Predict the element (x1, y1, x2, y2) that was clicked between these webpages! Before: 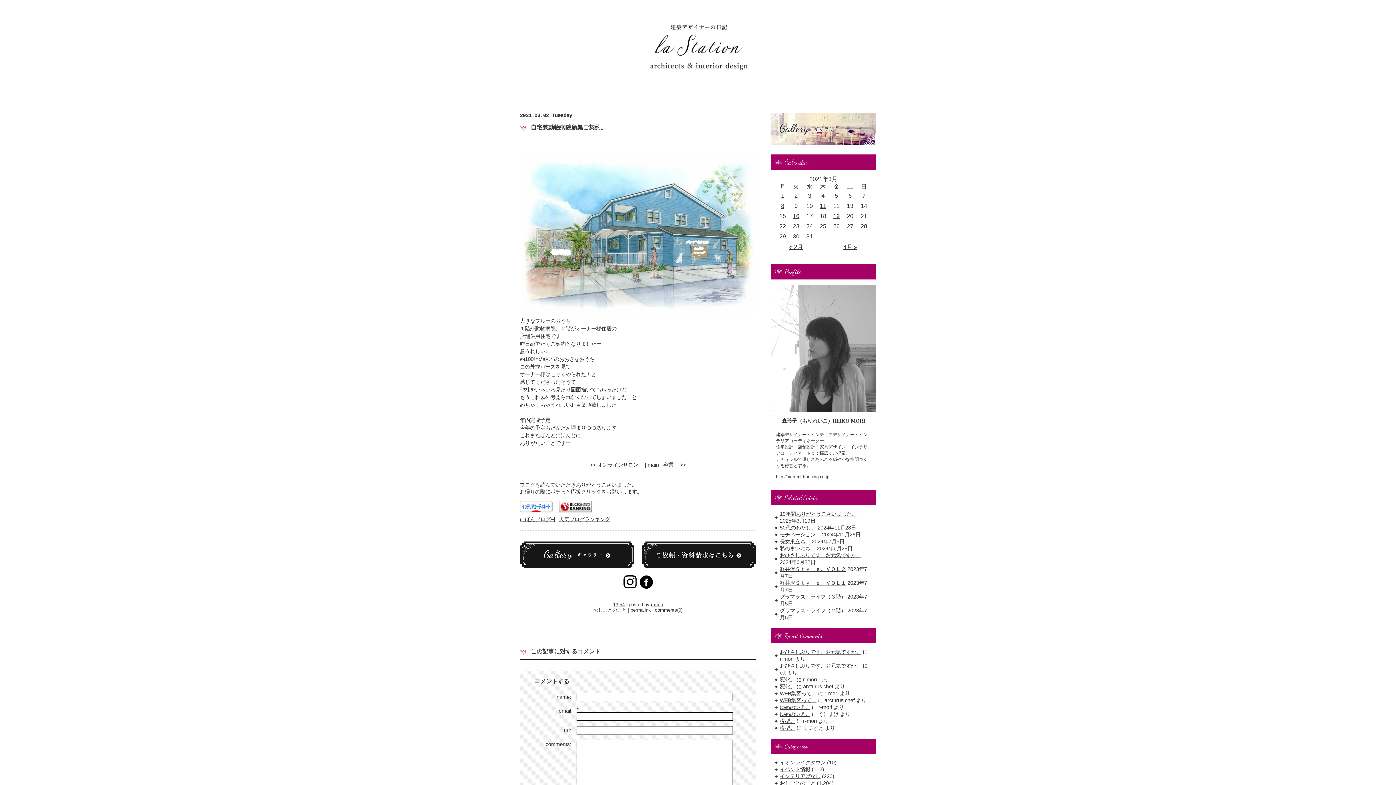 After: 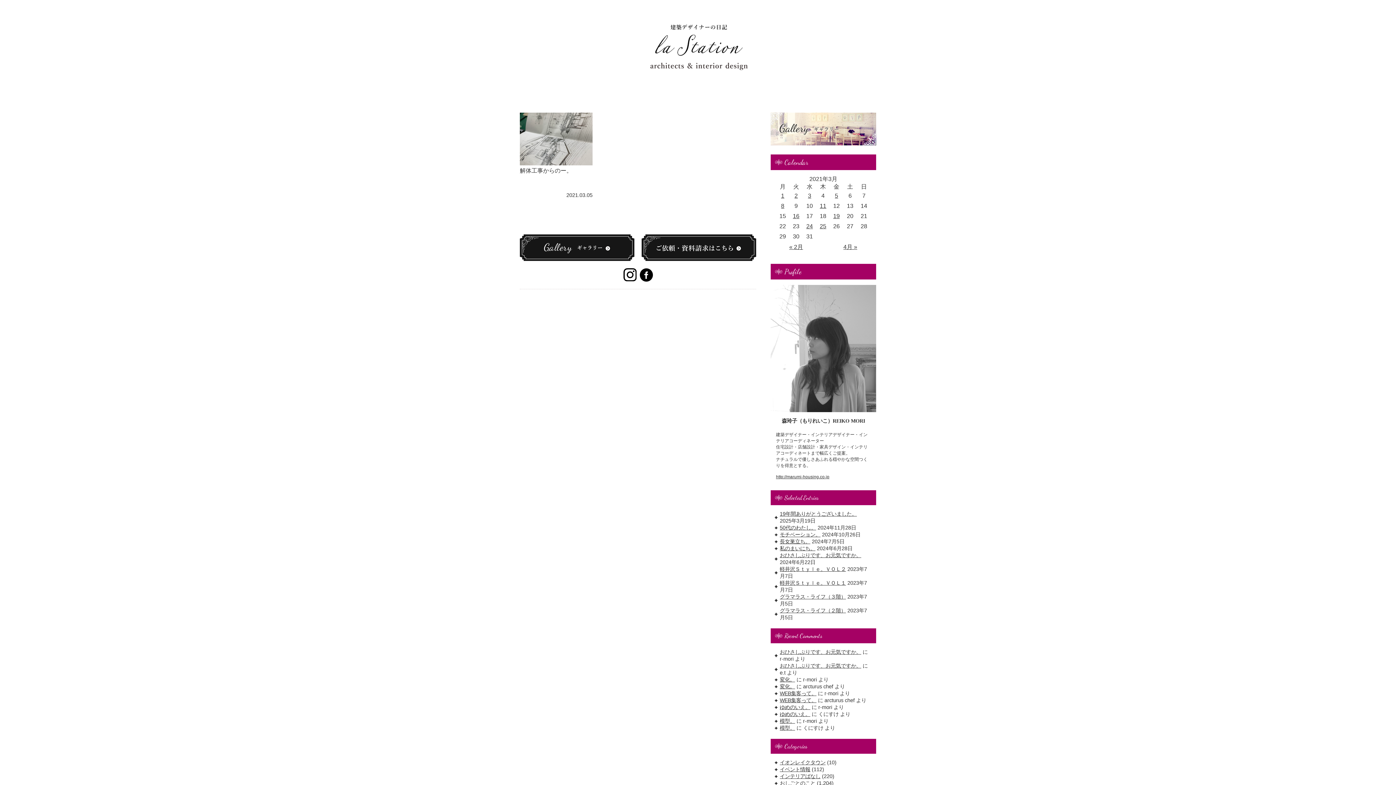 Action: label: 2021年3月5日 に投稿を公開 bbox: (835, 192, 838, 198)